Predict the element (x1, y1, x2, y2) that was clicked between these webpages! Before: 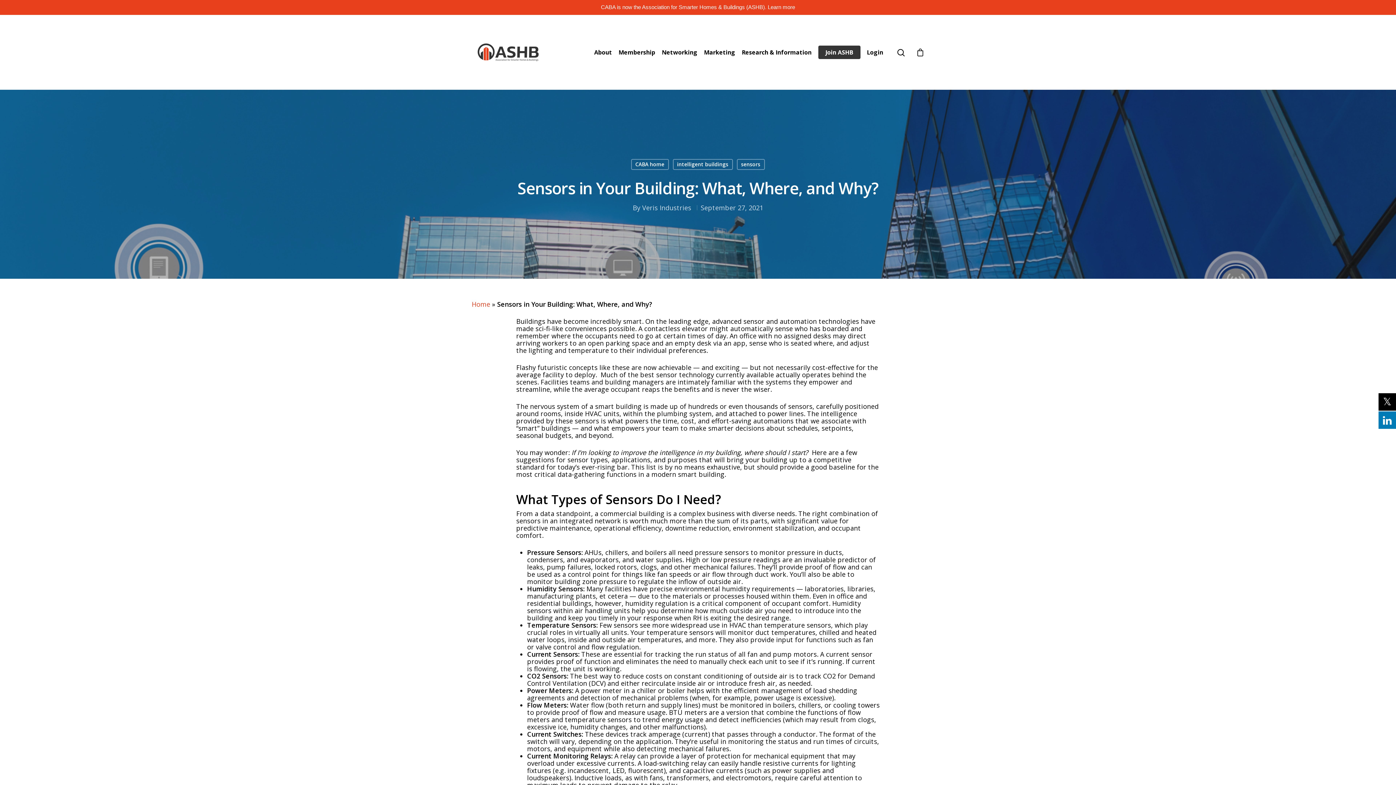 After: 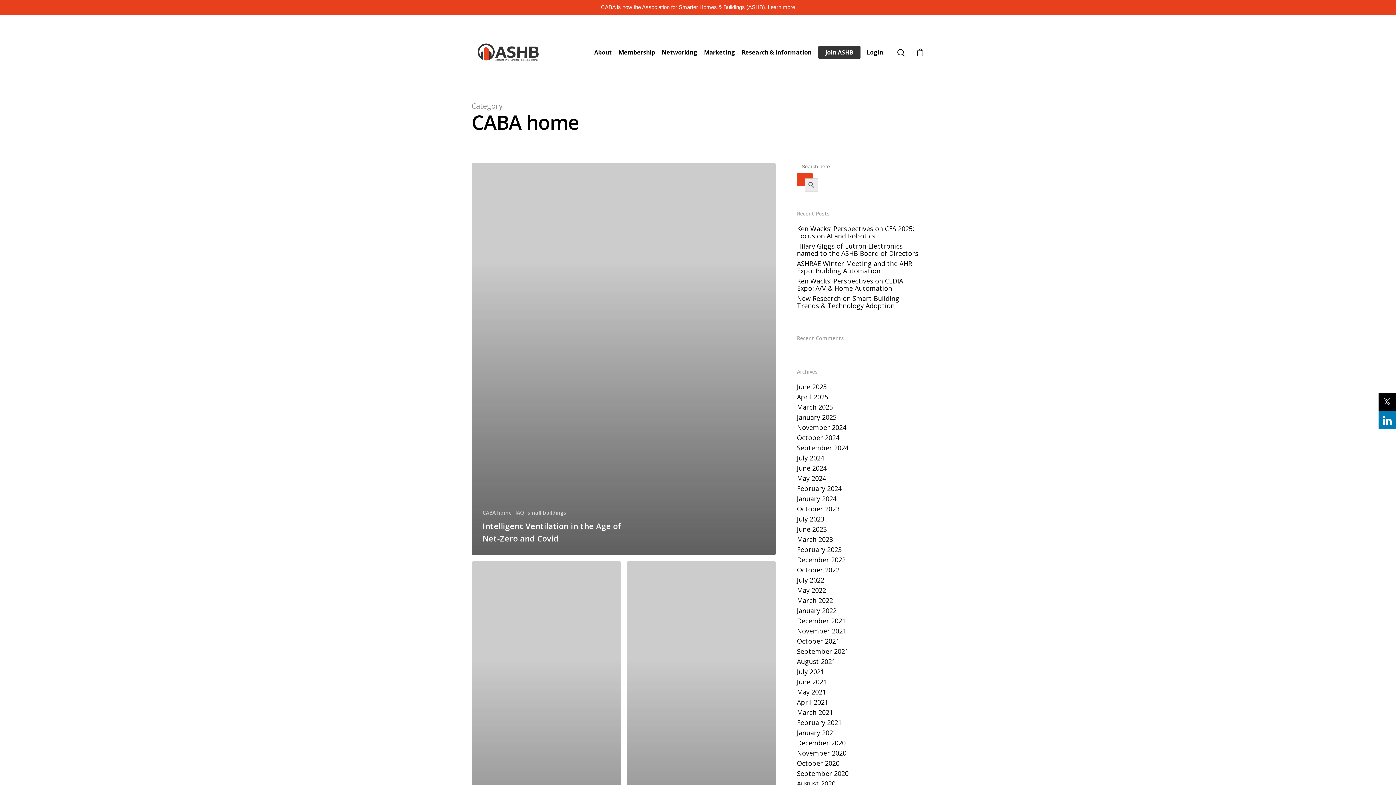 Action: label: CABA home bbox: (631, 159, 668, 170)